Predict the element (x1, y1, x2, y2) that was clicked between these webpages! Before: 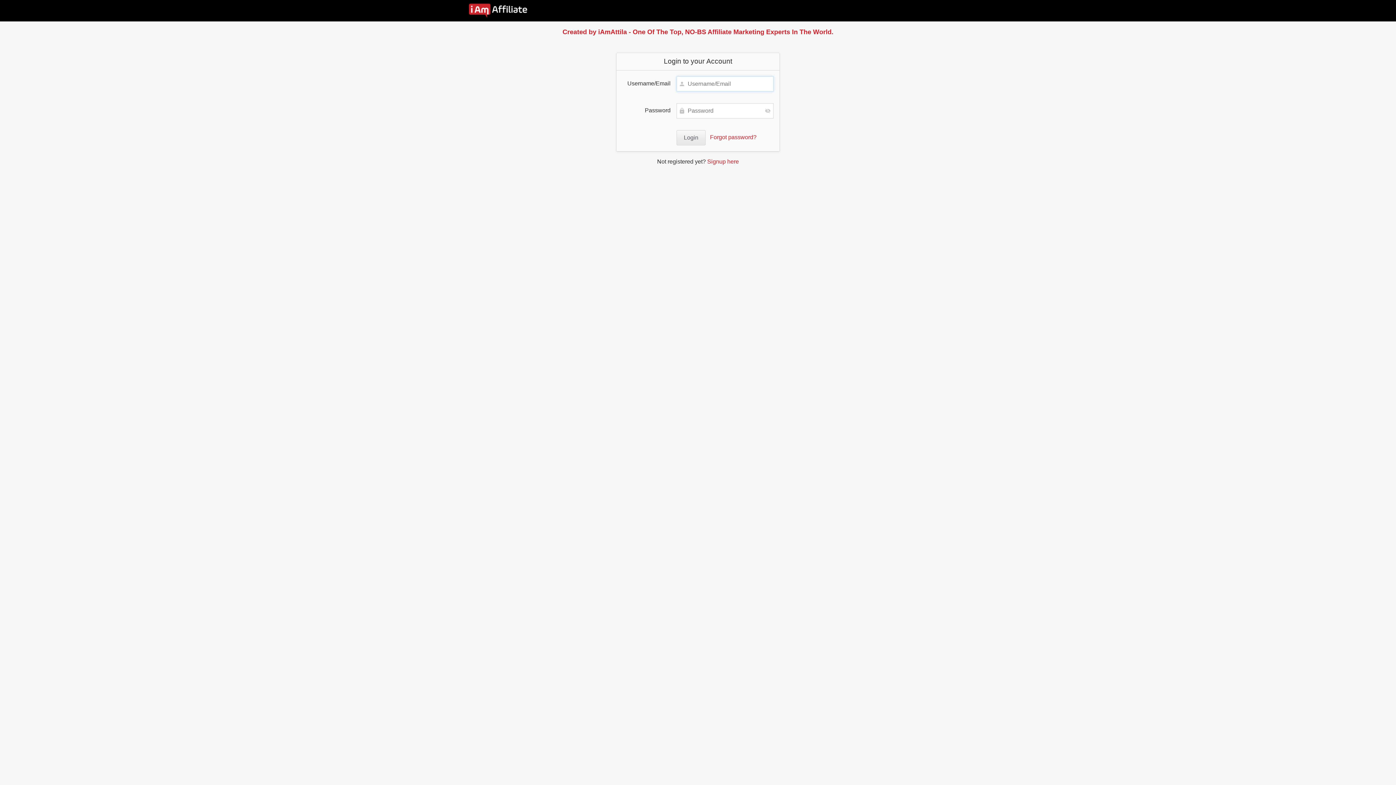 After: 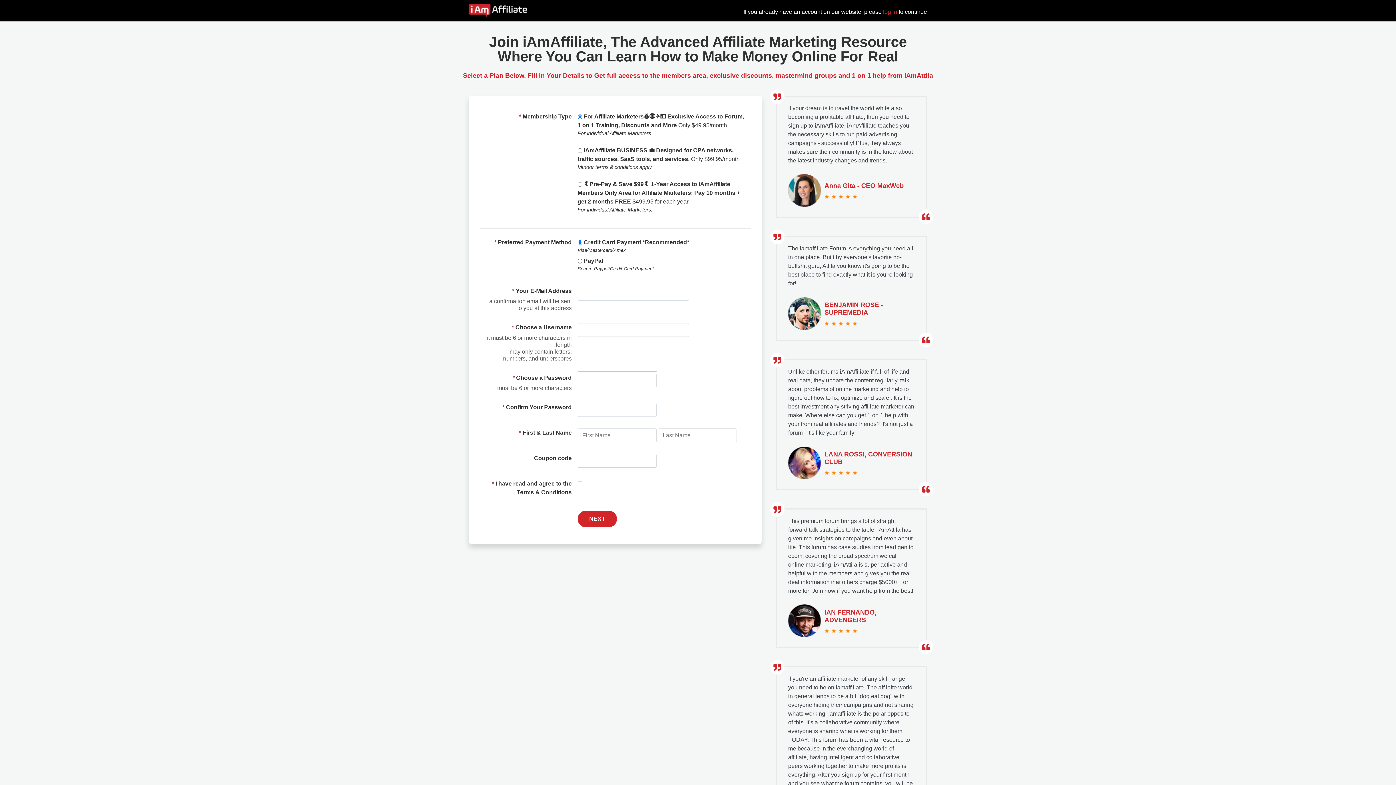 Action: bbox: (707, 158, 739, 164) label: Signup here